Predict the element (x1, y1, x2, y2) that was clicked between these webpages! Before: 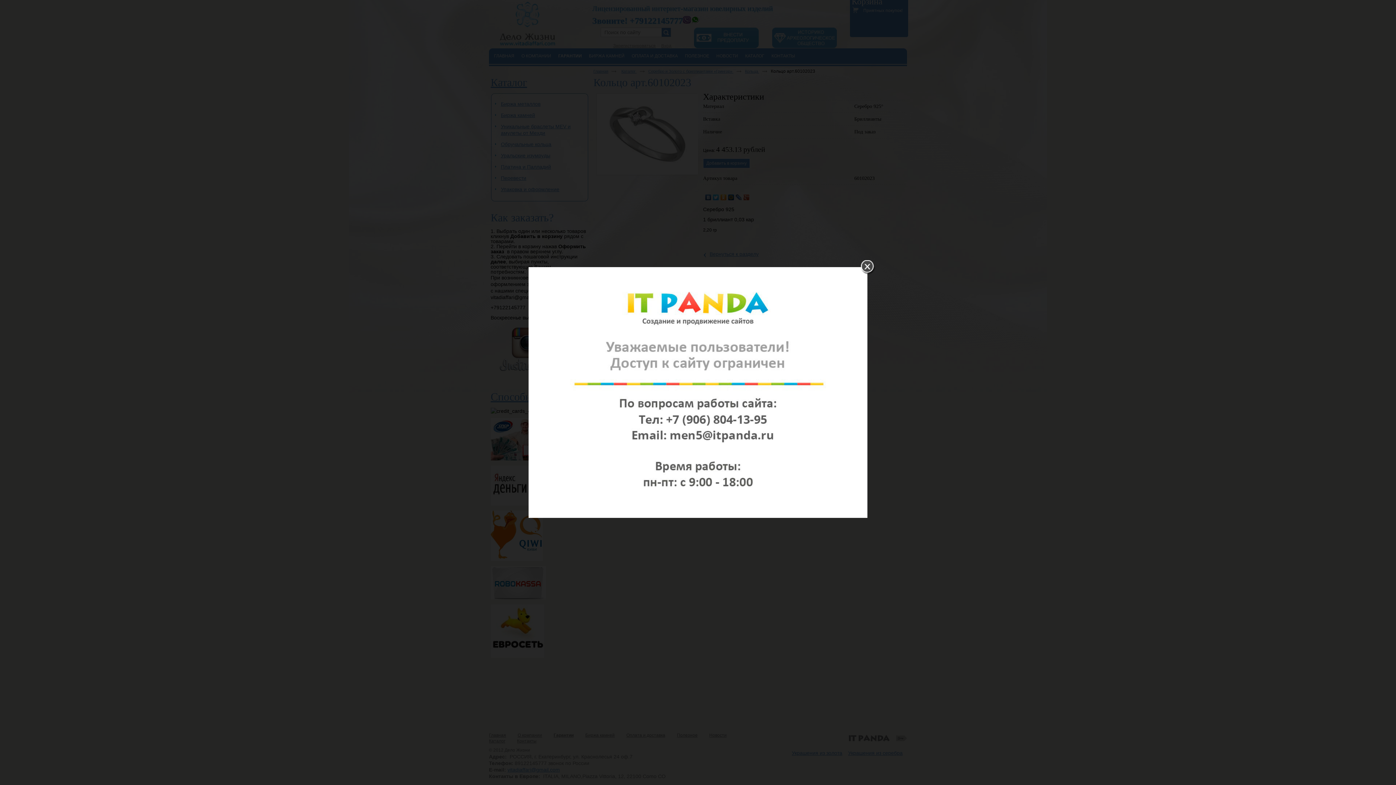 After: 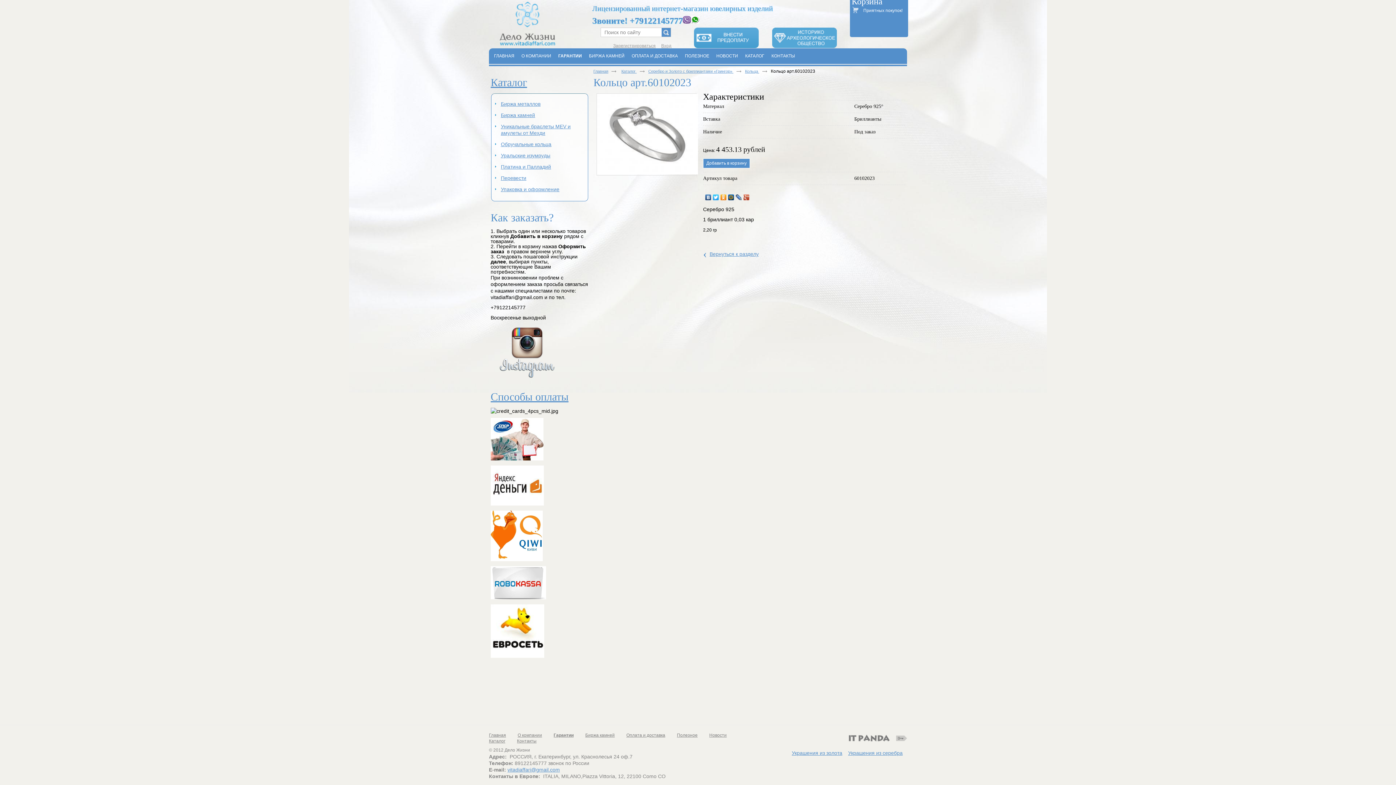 Action: bbox: (861, 260, 876, 275)